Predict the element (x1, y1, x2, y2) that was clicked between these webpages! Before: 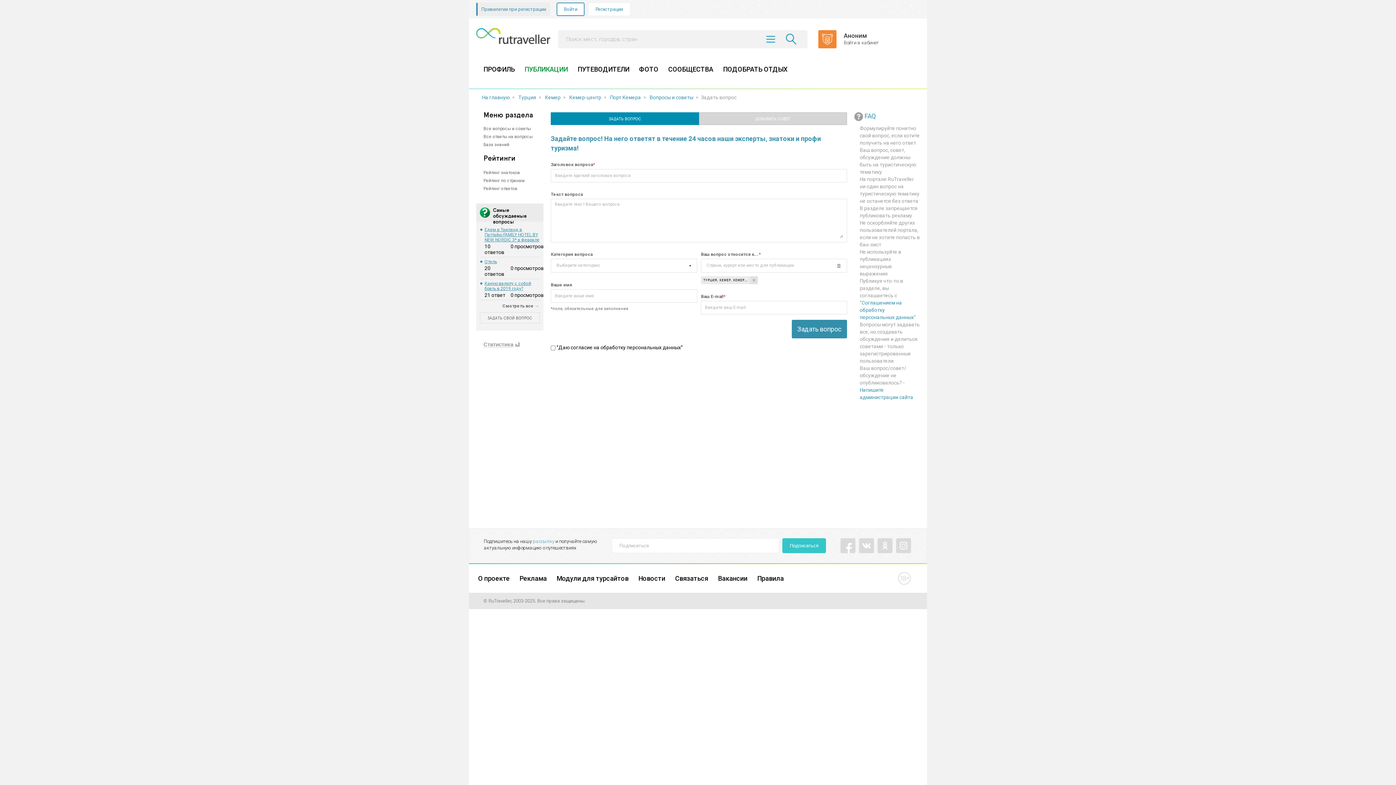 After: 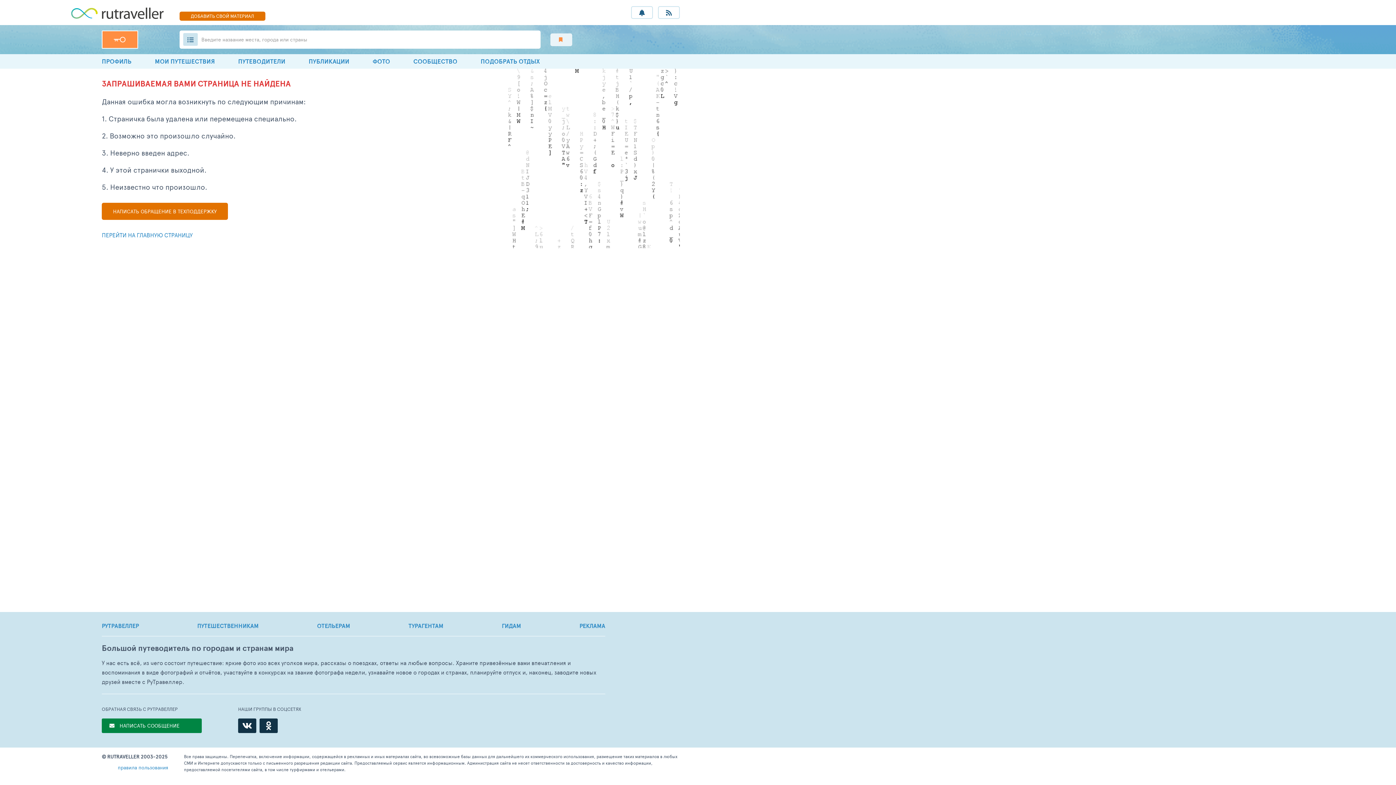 Action: bbox: (785, 33, 796, 44)